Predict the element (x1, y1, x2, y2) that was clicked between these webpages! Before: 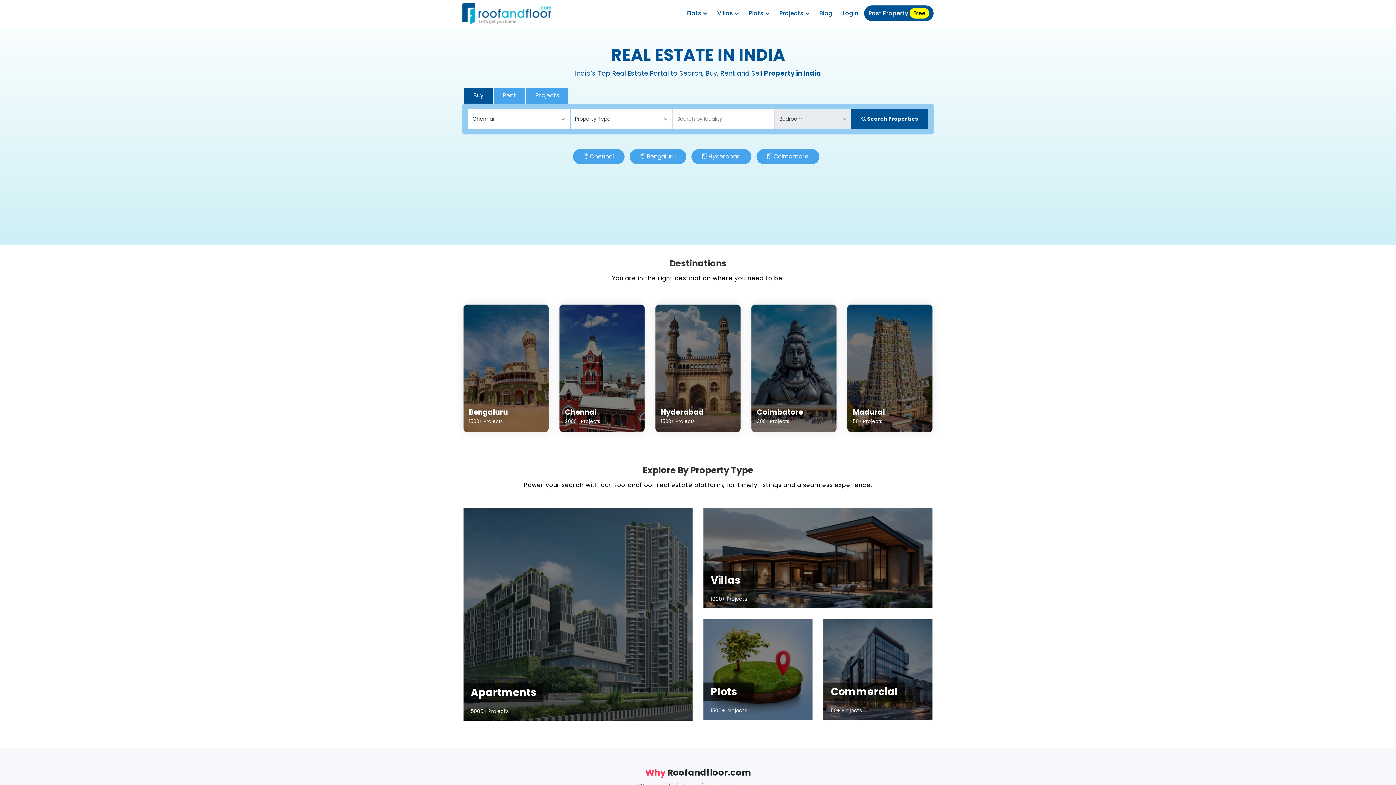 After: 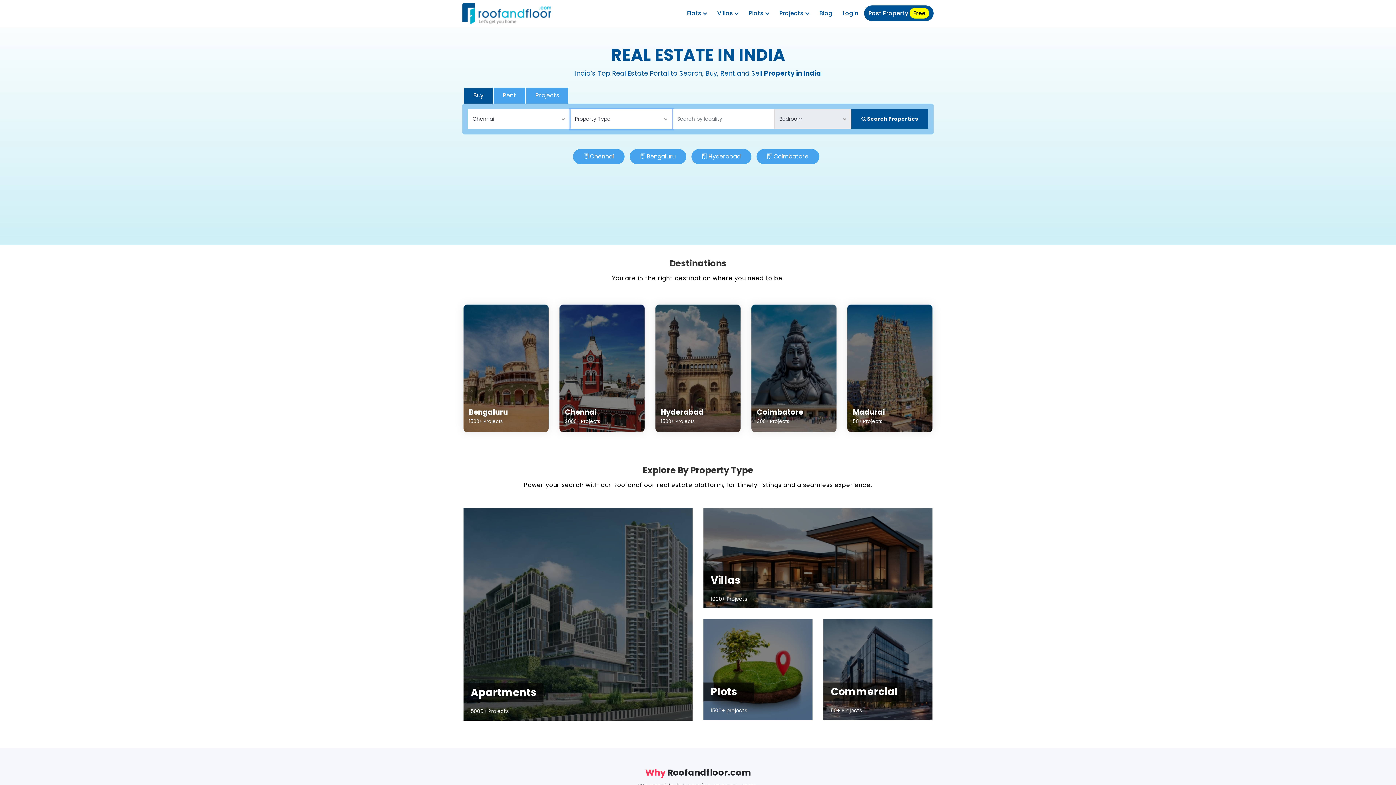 Action: label:  Search Properties bbox: (851, 109, 928, 129)